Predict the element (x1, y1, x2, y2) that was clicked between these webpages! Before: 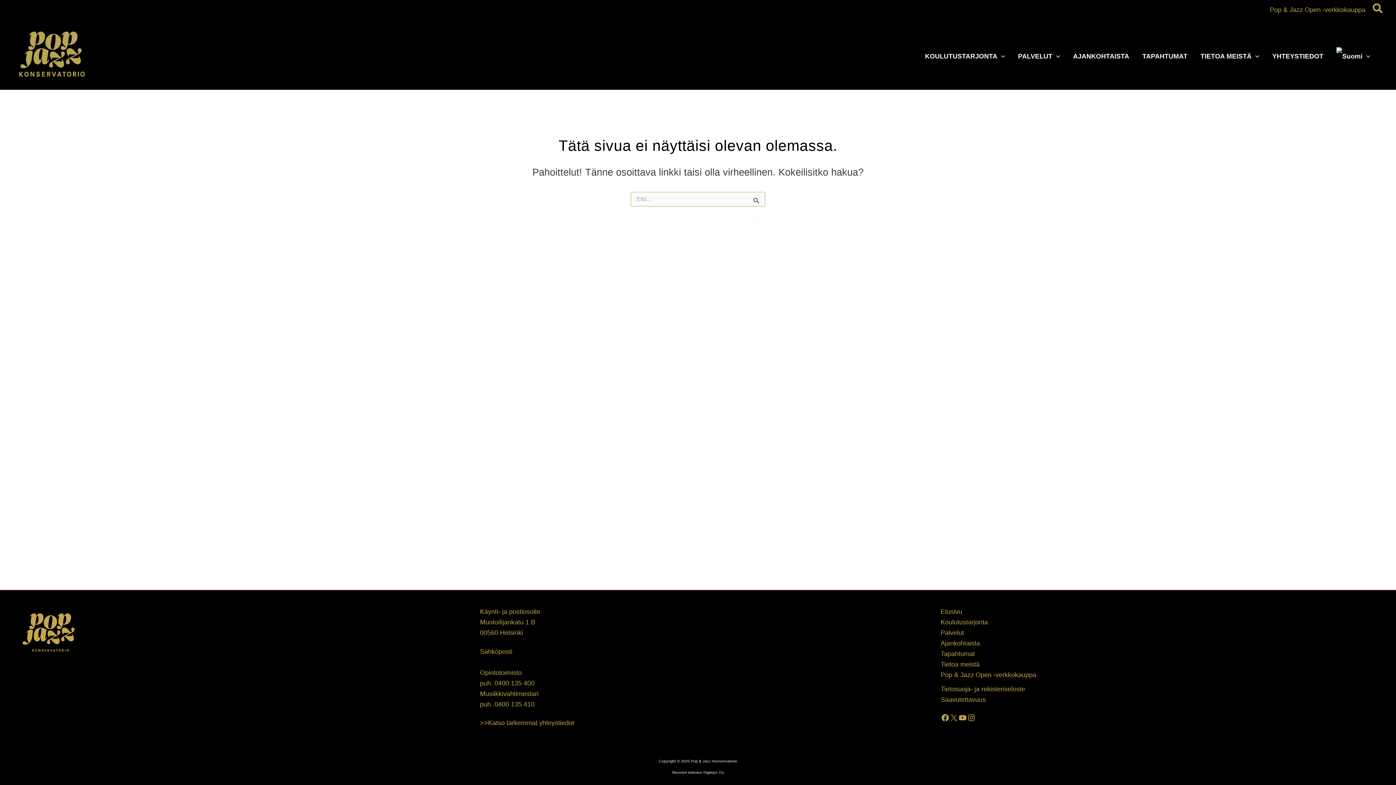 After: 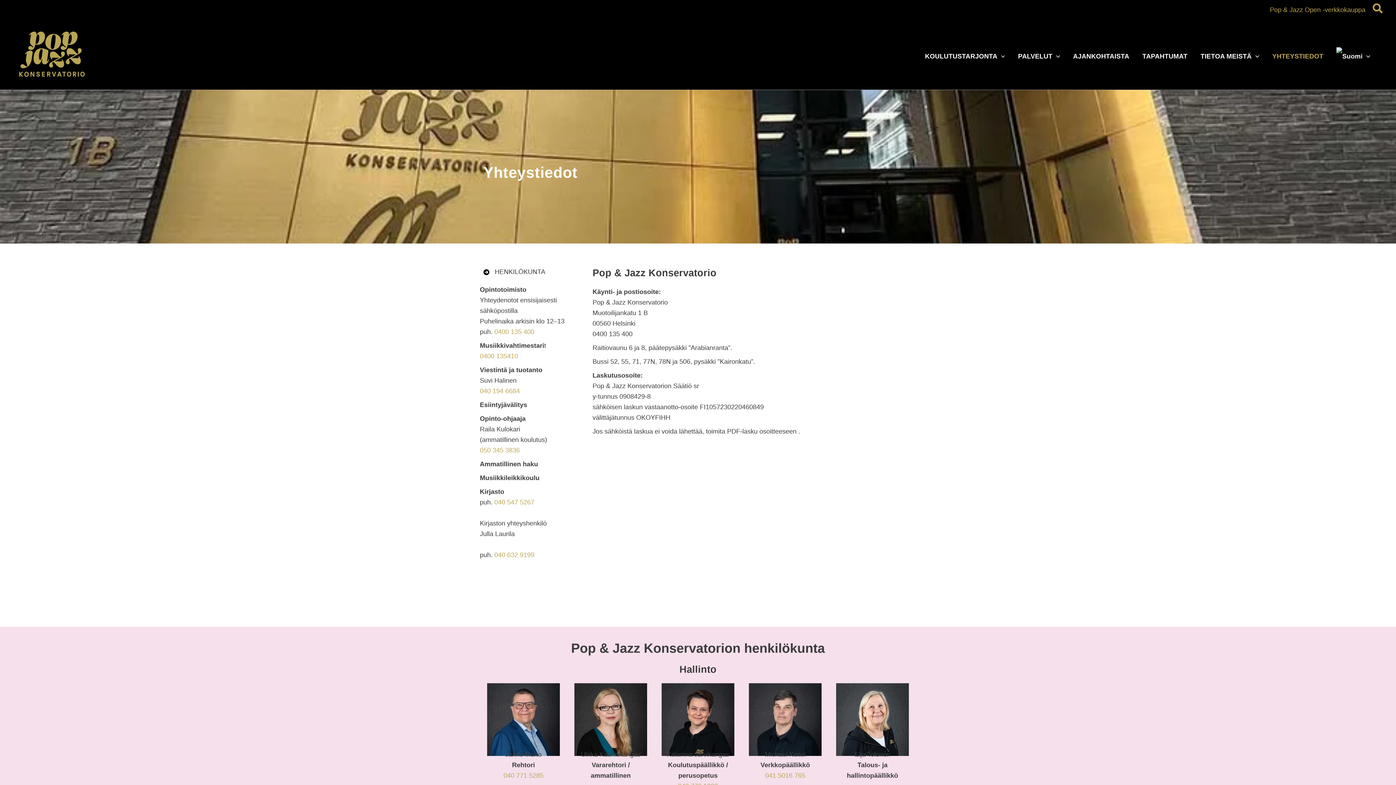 Action: label: >>Katso tarkemmat yhteystiedot bbox: (480, 719, 574, 726)